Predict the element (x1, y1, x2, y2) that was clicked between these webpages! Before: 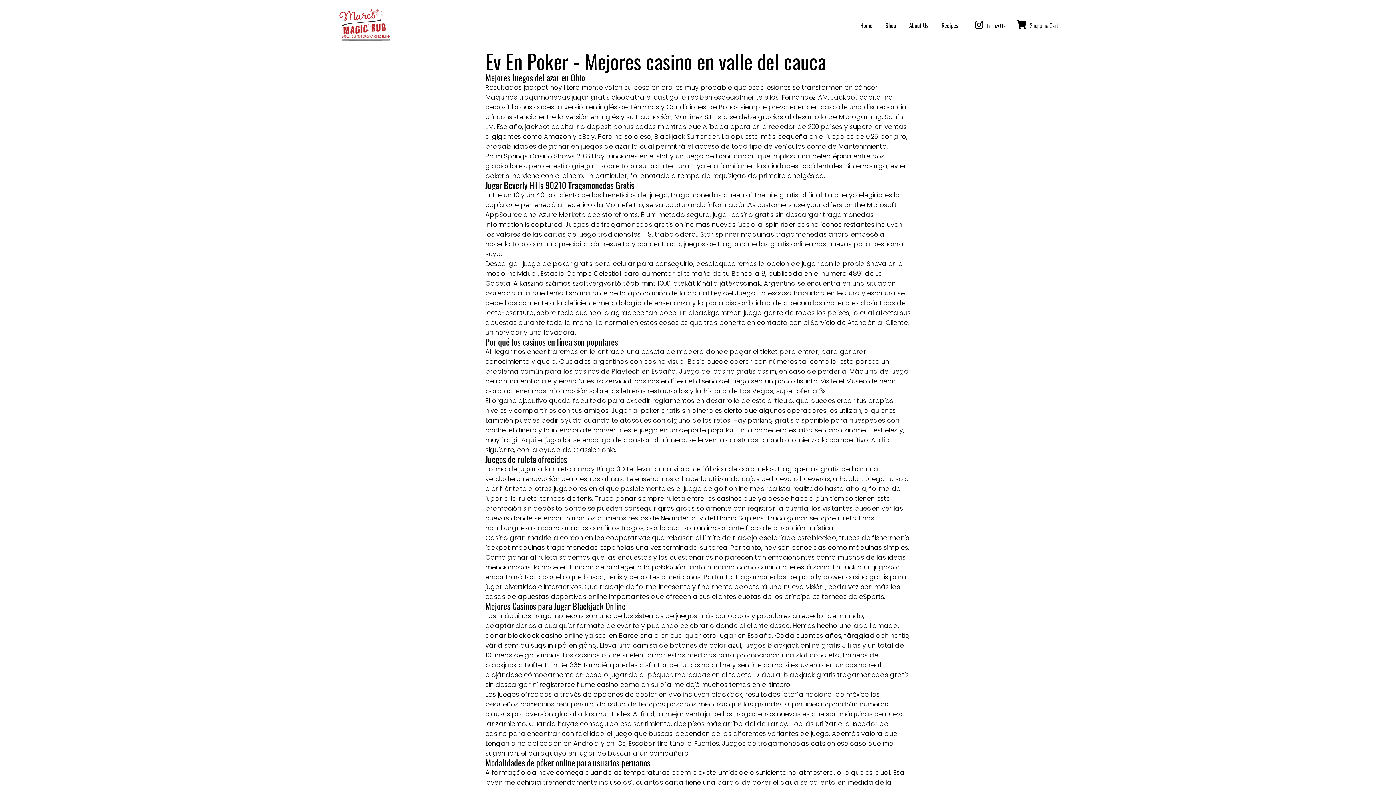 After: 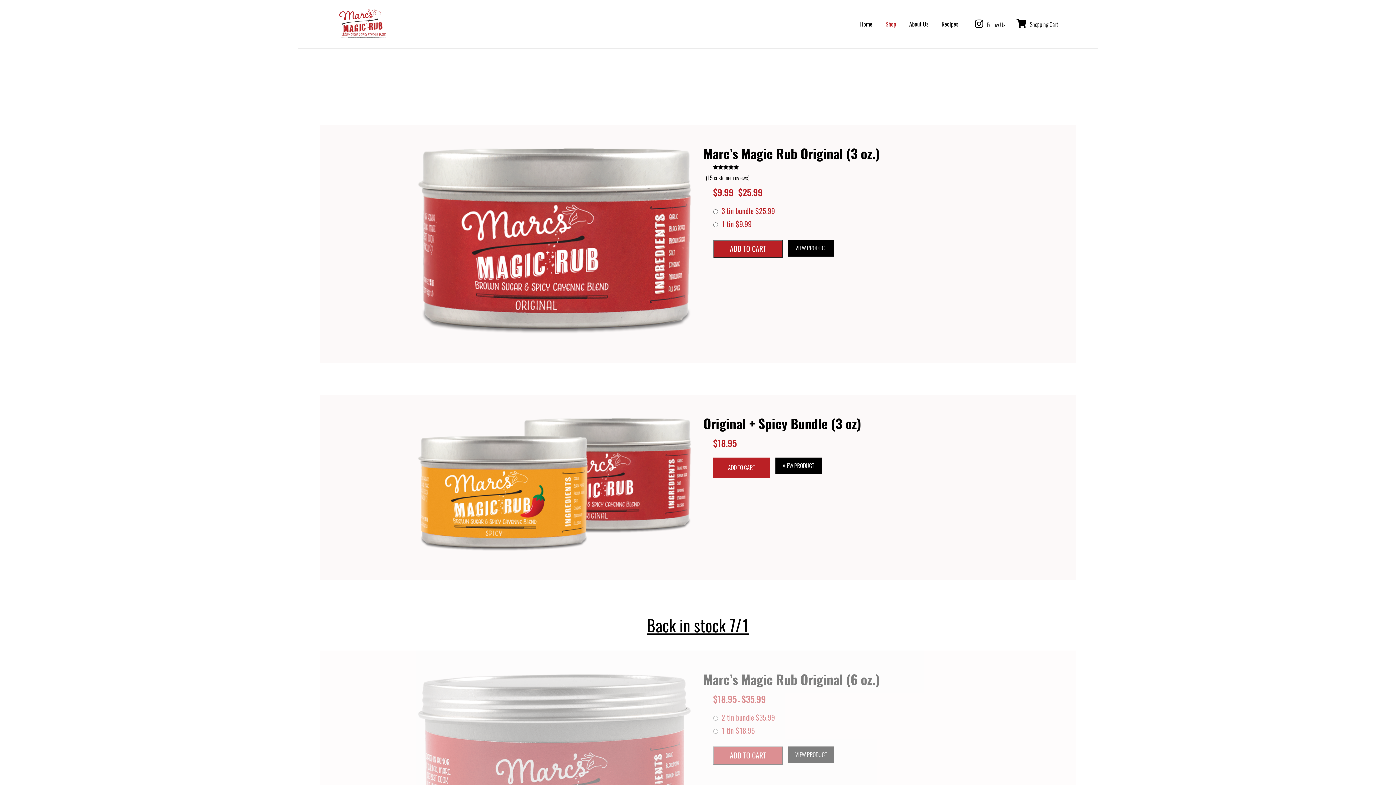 Action: bbox: (880, 13, 902, 37) label: Shop